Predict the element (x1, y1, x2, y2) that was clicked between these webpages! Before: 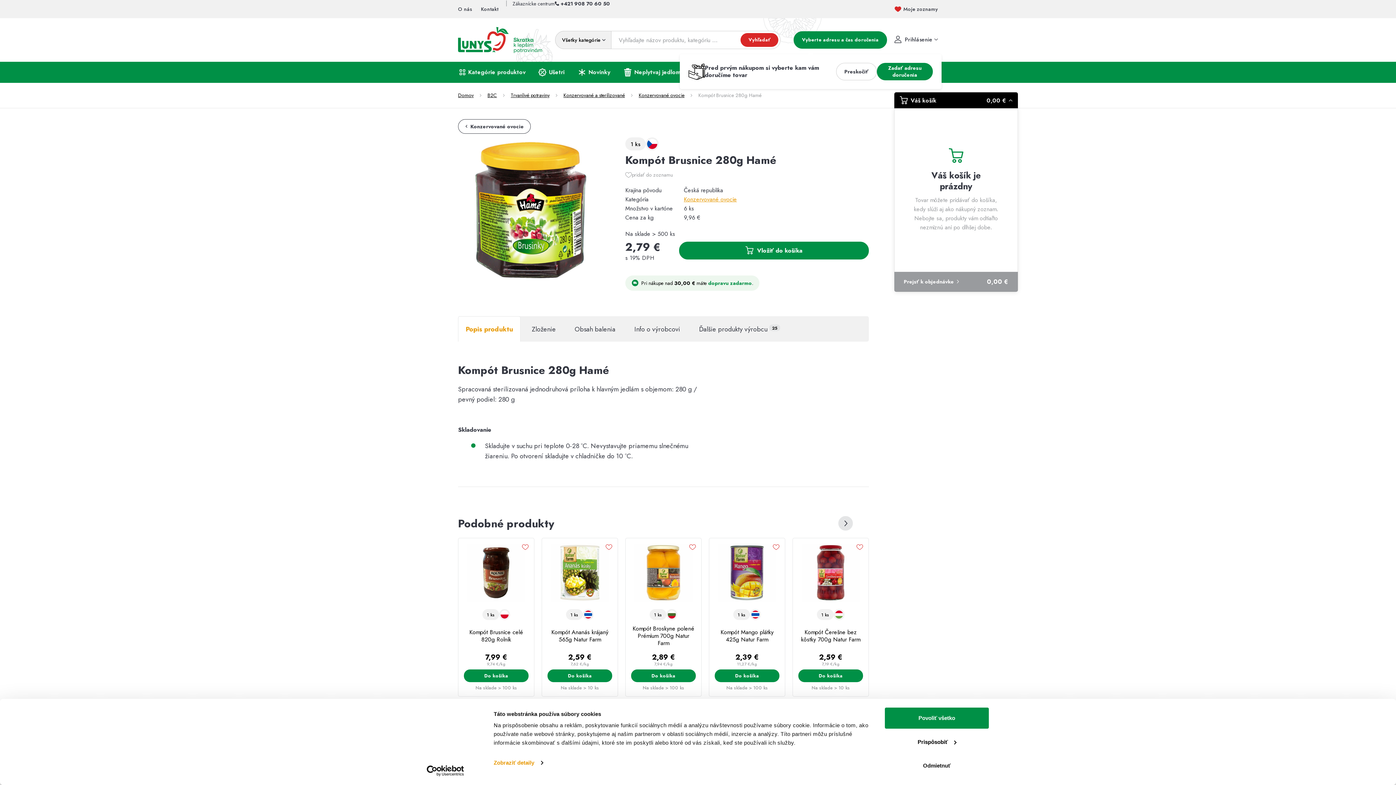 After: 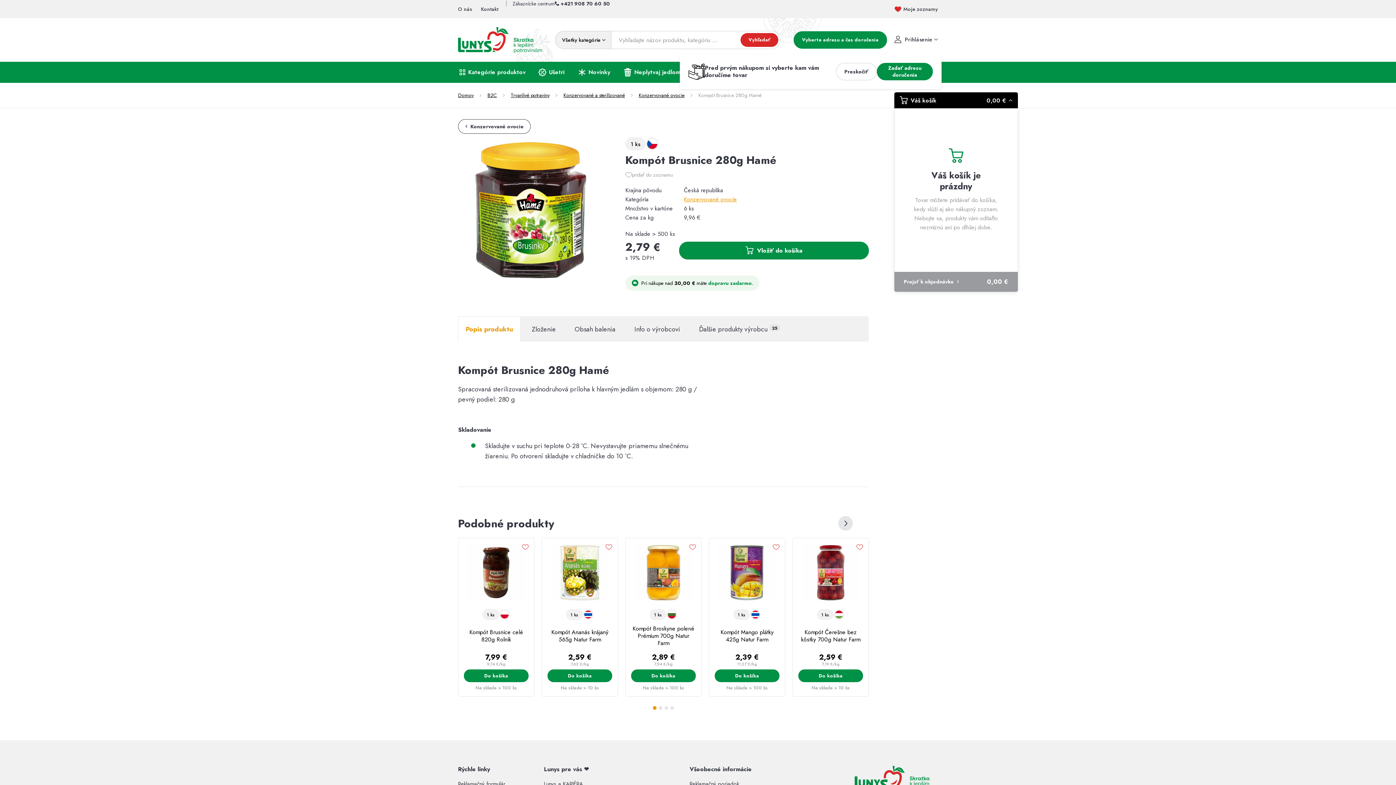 Action: bbox: (885, 755, 989, 776) label: Odmietnuť